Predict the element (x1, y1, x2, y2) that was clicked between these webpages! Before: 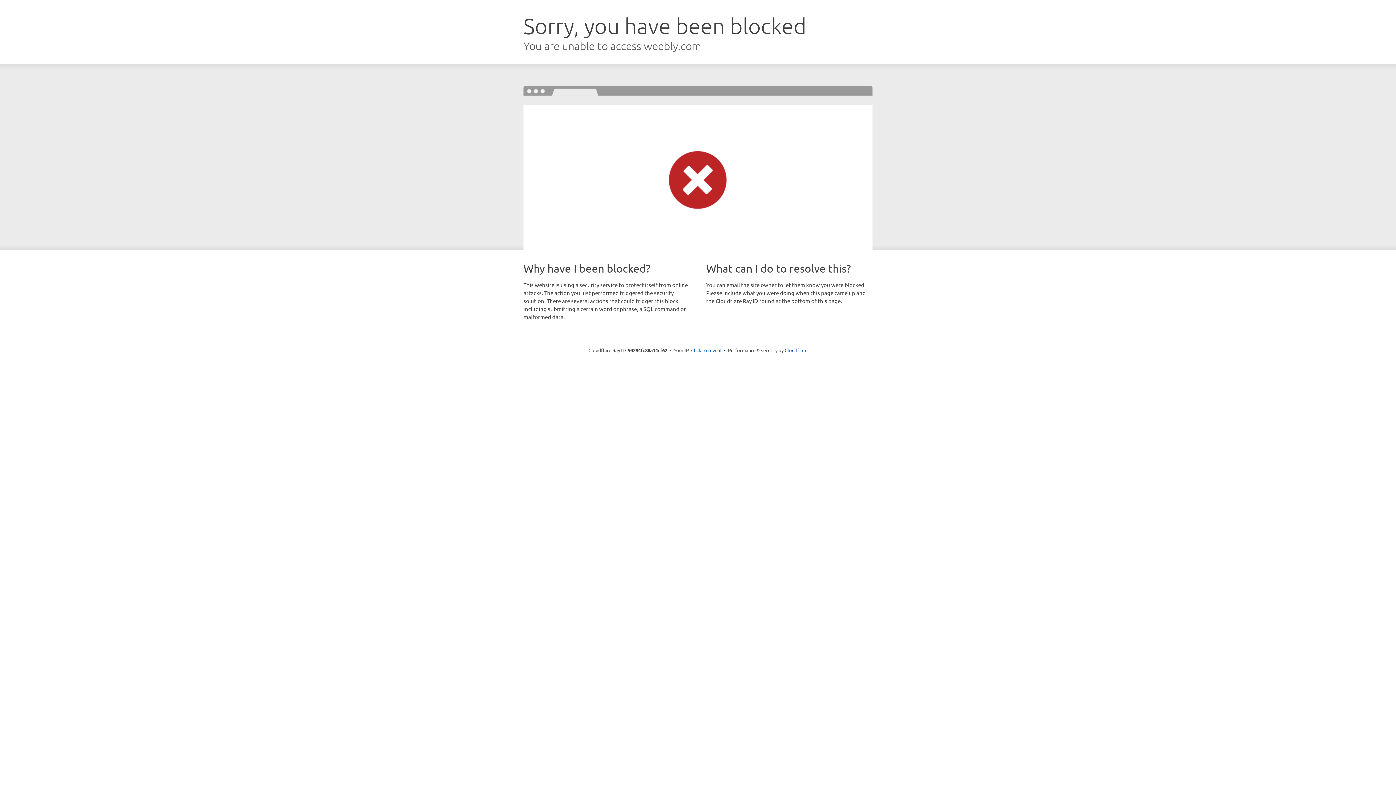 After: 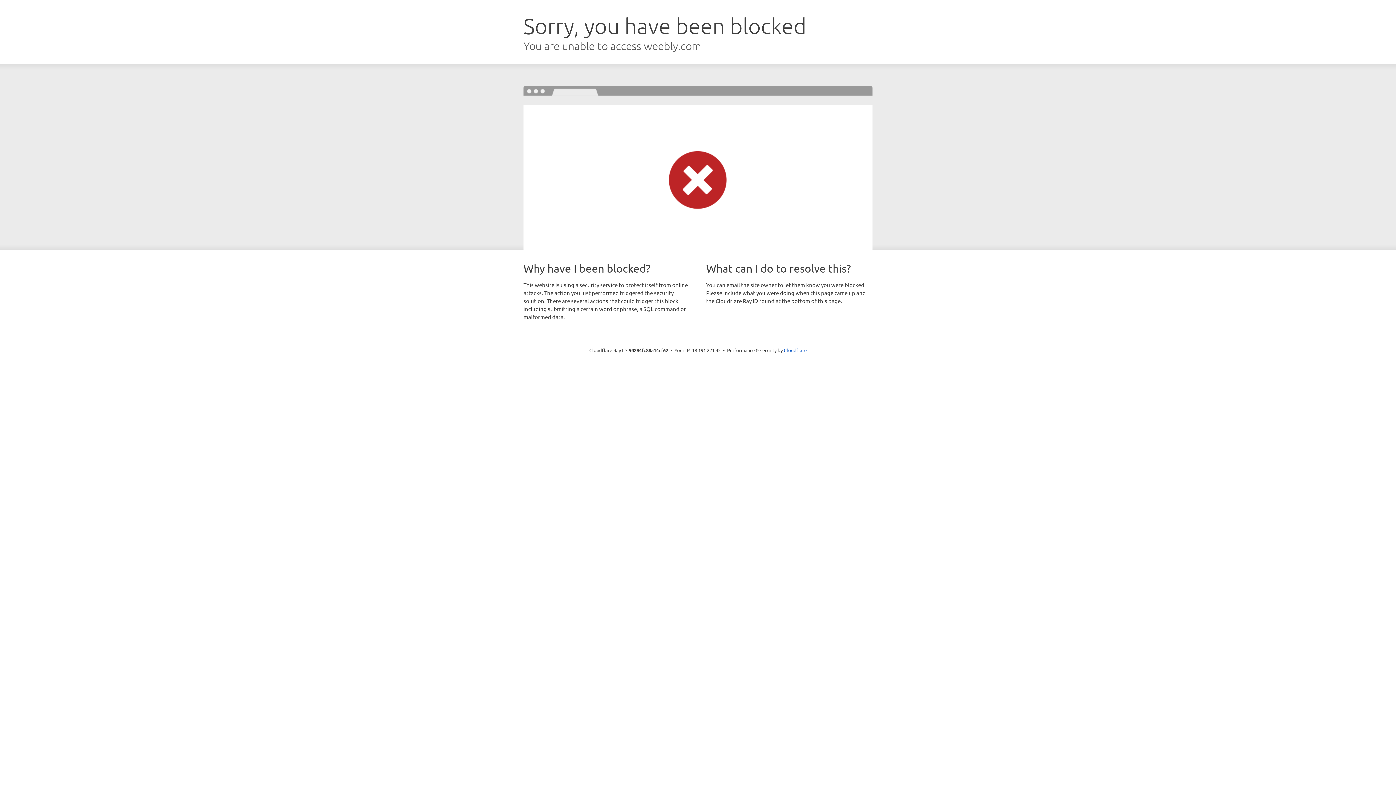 Action: bbox: (691, 346, 721, 353) label: Click to reveal